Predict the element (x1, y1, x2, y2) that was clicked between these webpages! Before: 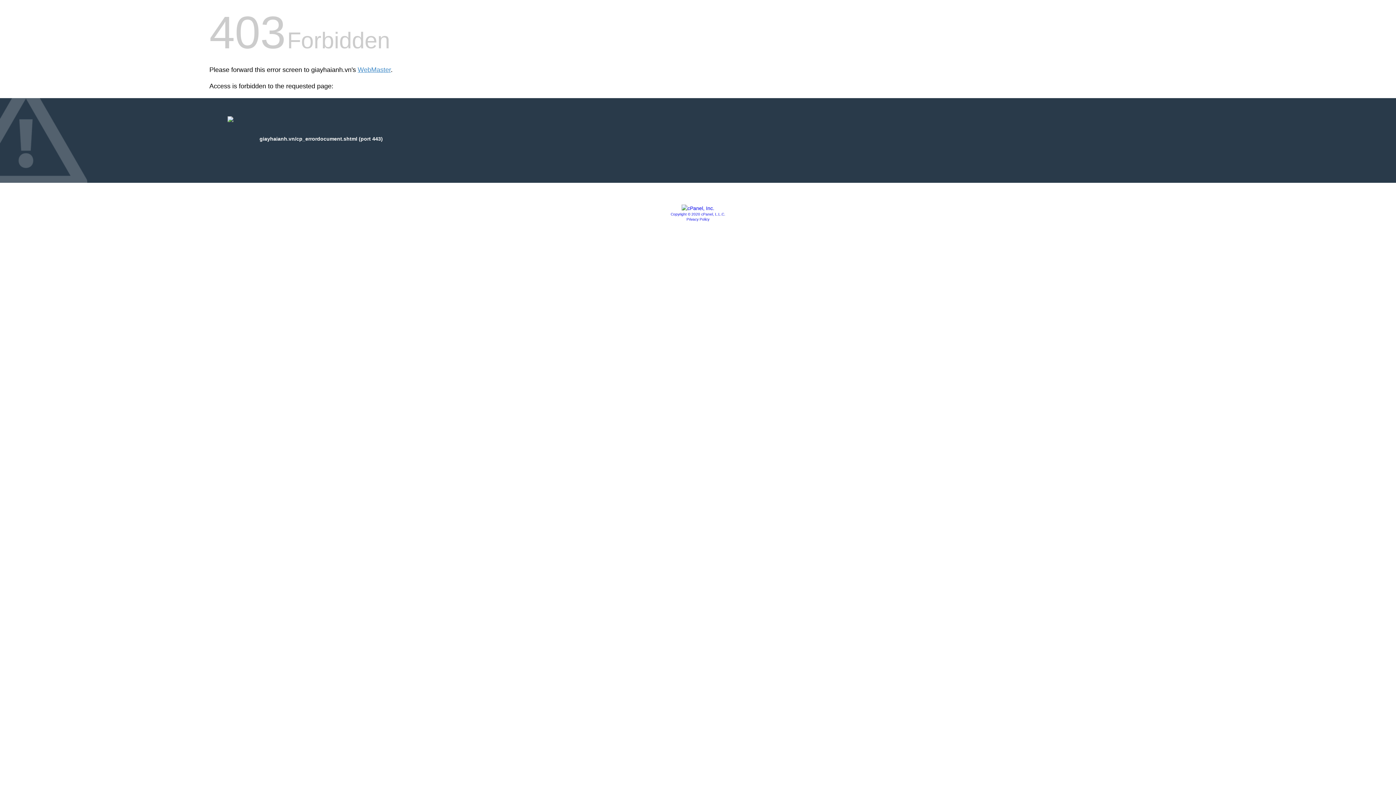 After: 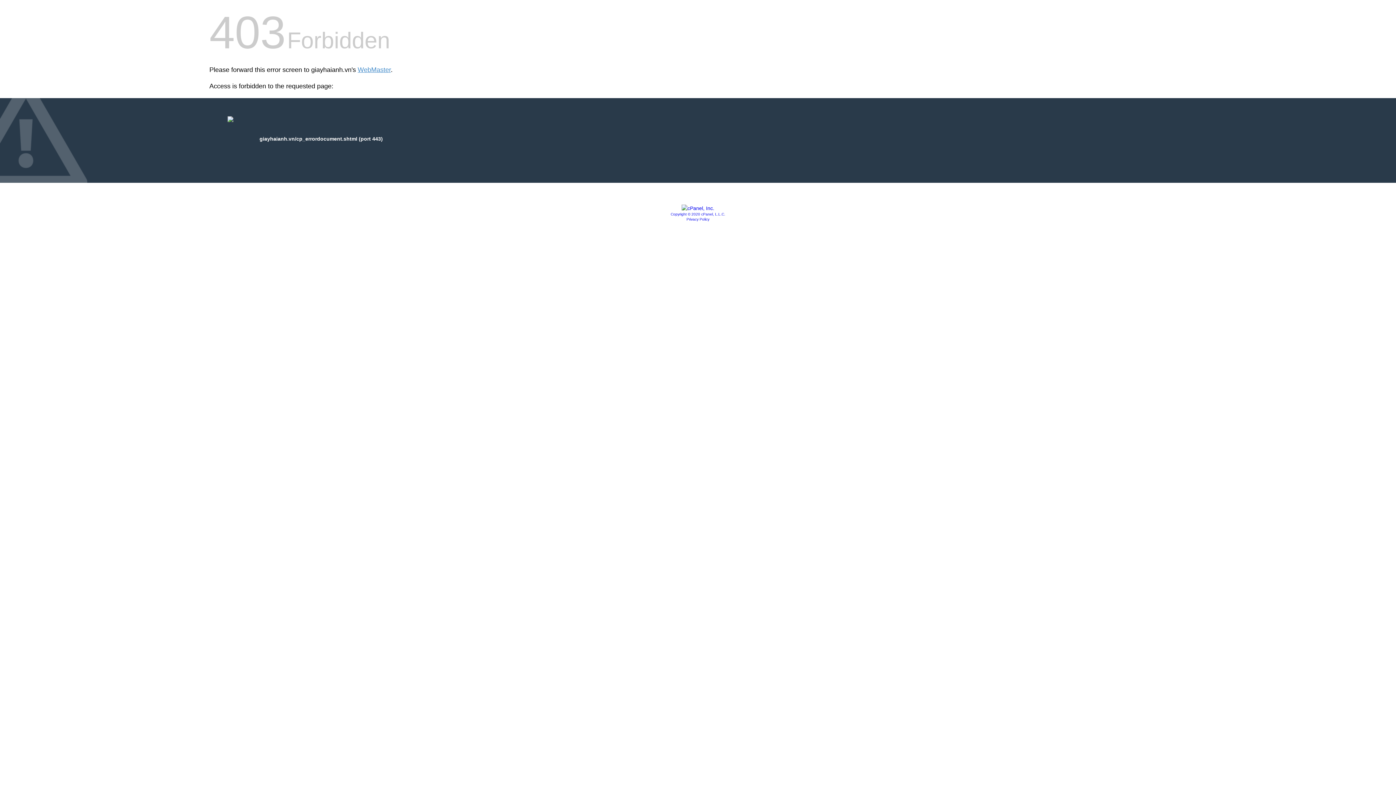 Action: bbox: (681, 205, 714, 211)